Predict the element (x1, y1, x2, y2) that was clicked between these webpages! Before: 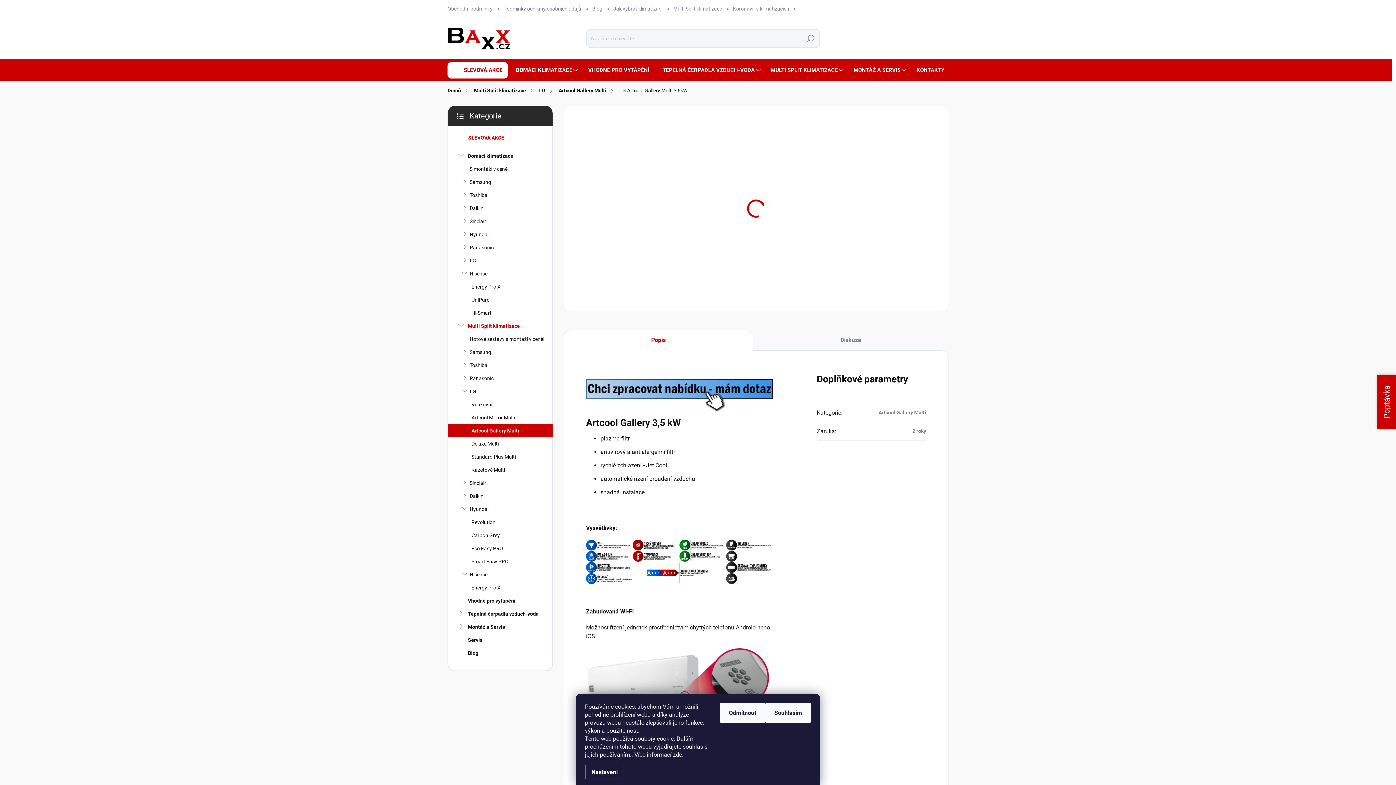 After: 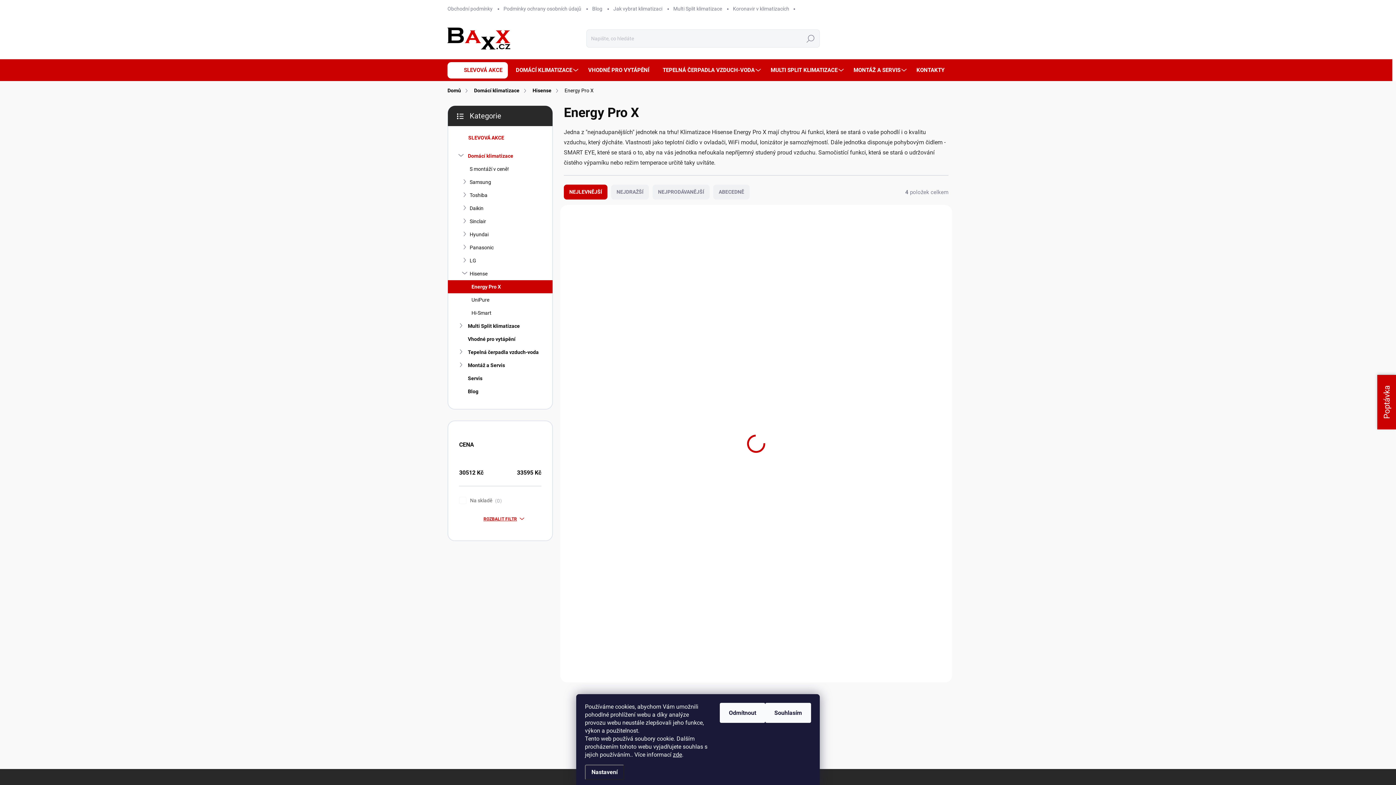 Action: label: Energy Pro X bbox: (448, 280, 552, 293)